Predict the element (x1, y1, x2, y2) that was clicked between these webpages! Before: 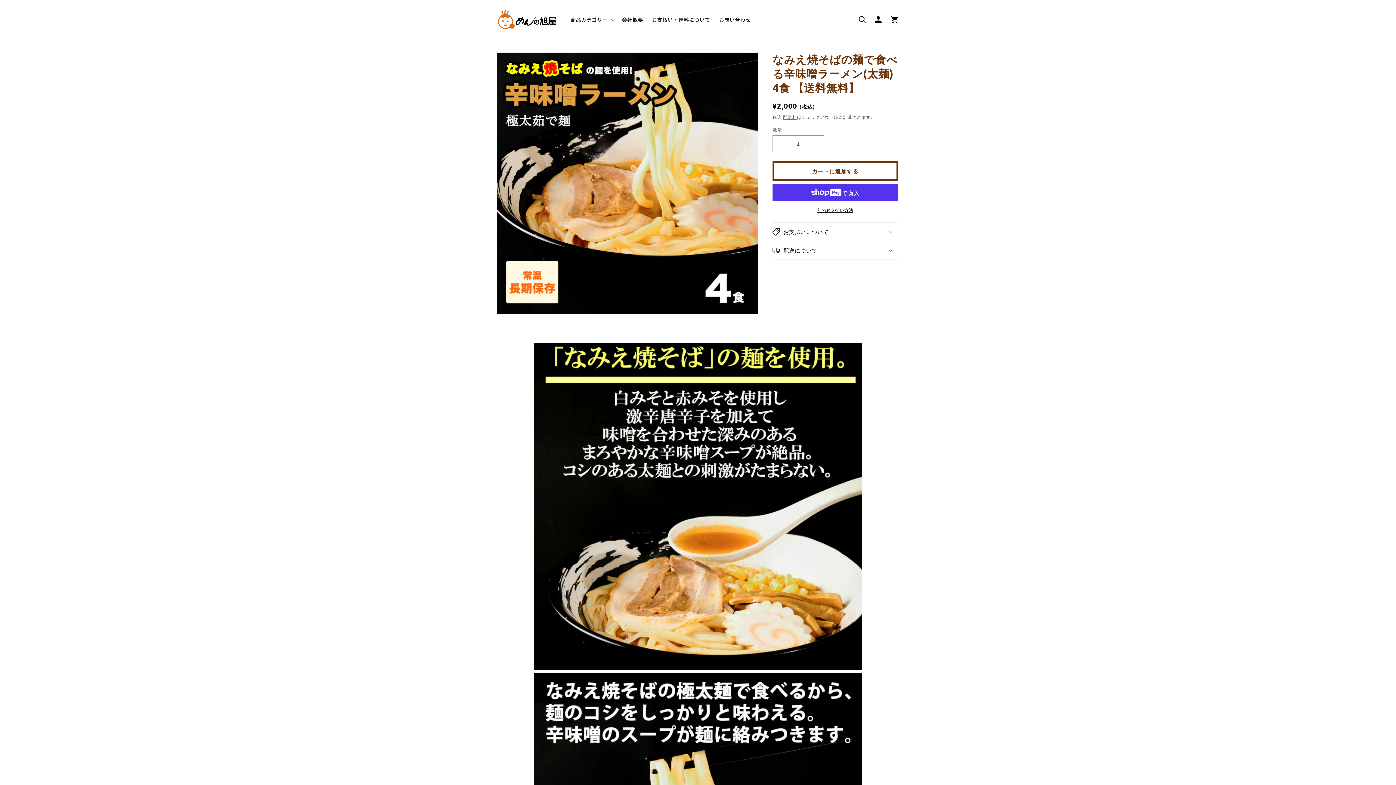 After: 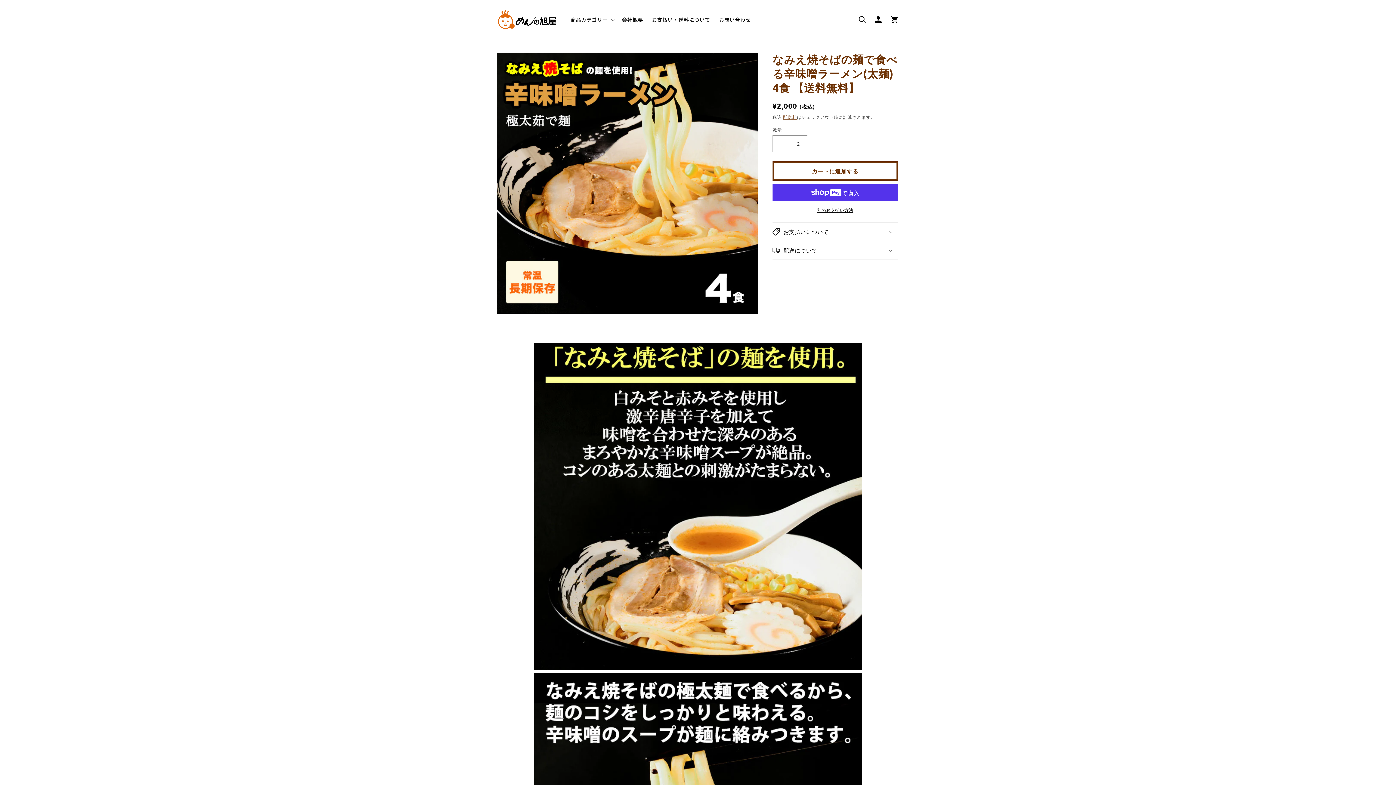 Action: bbox: (807, 135, 824, 152) label: なみえ焼そばの麺で食べる辛味噌ラーメン(太麺) 4食 【送料無料】の数量を増やす